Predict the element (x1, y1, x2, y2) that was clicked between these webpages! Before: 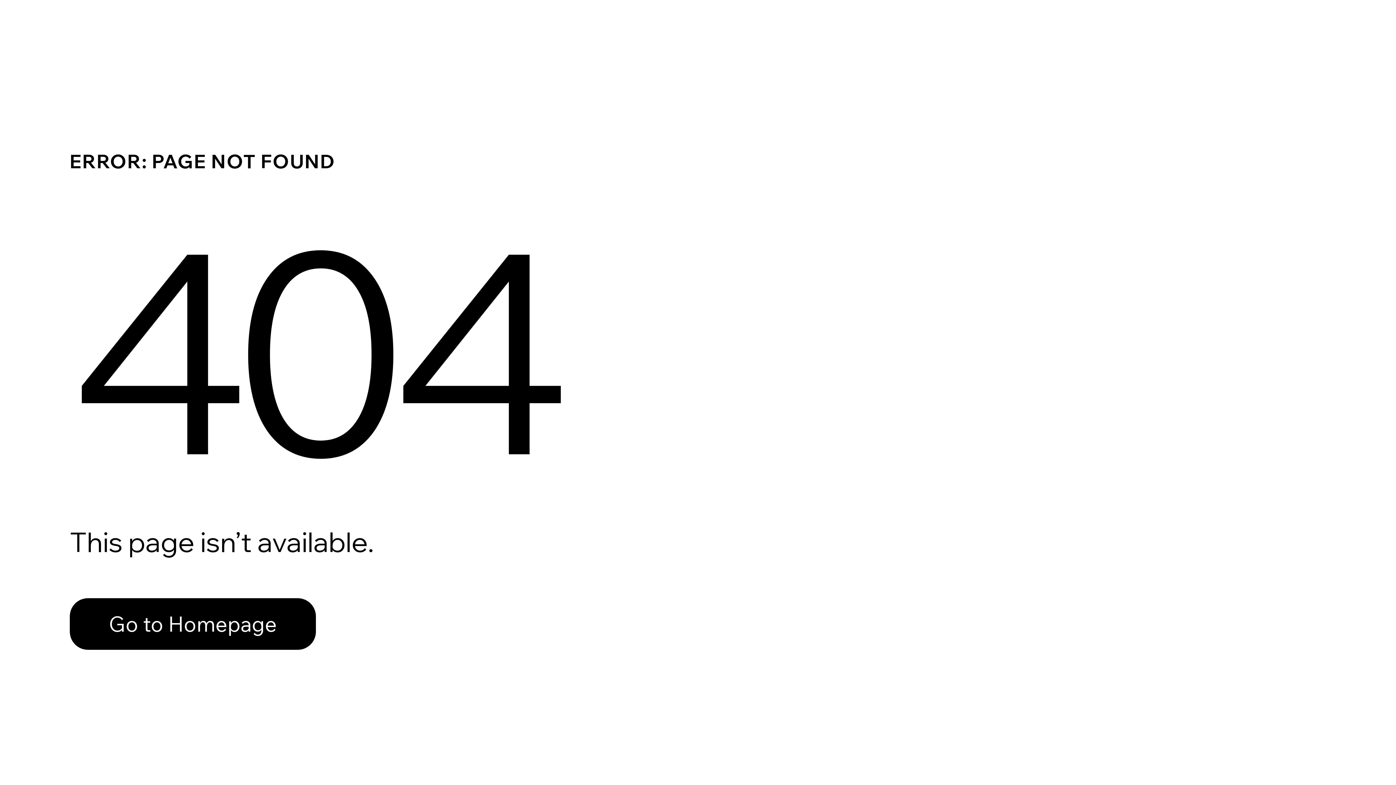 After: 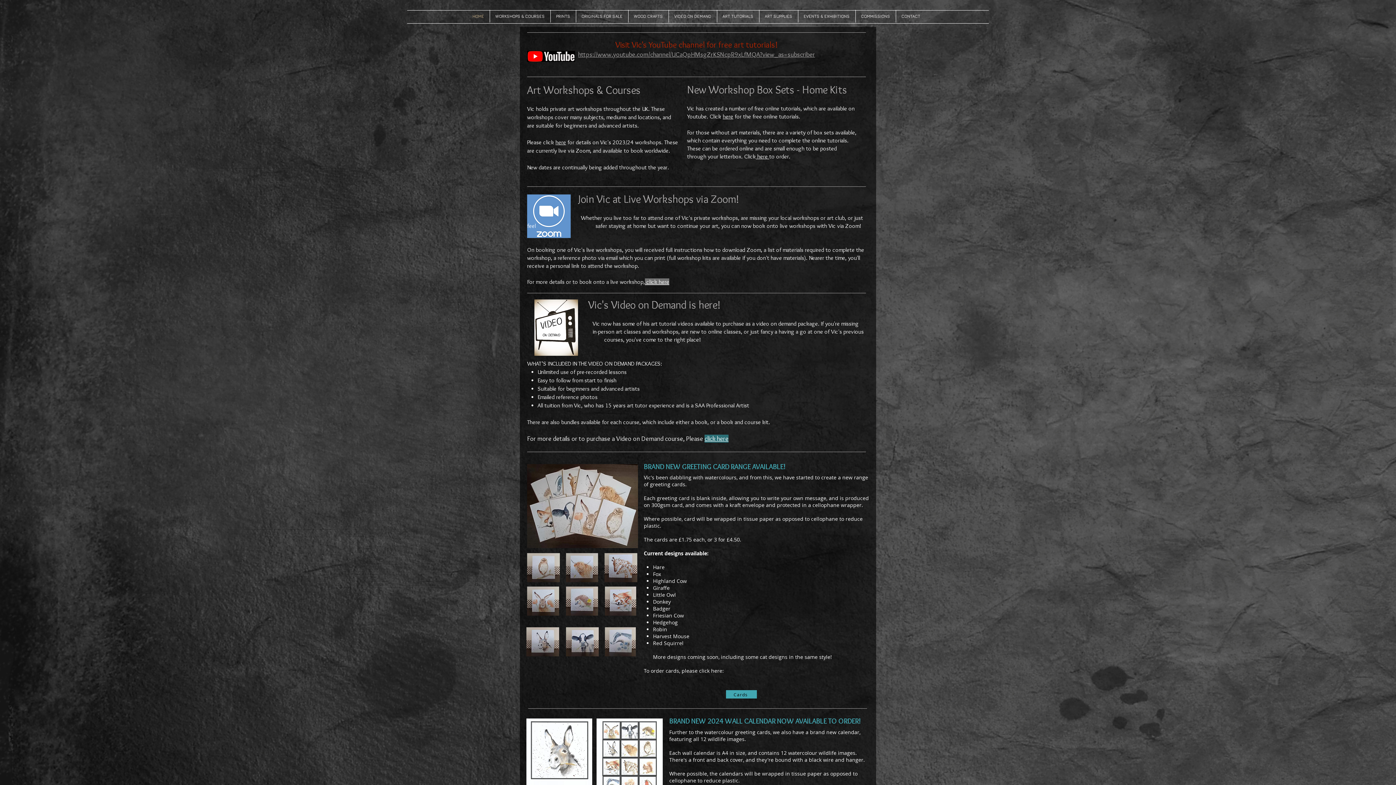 Action: bbox: (69, 598, 316, 650) label: Go to Homepage